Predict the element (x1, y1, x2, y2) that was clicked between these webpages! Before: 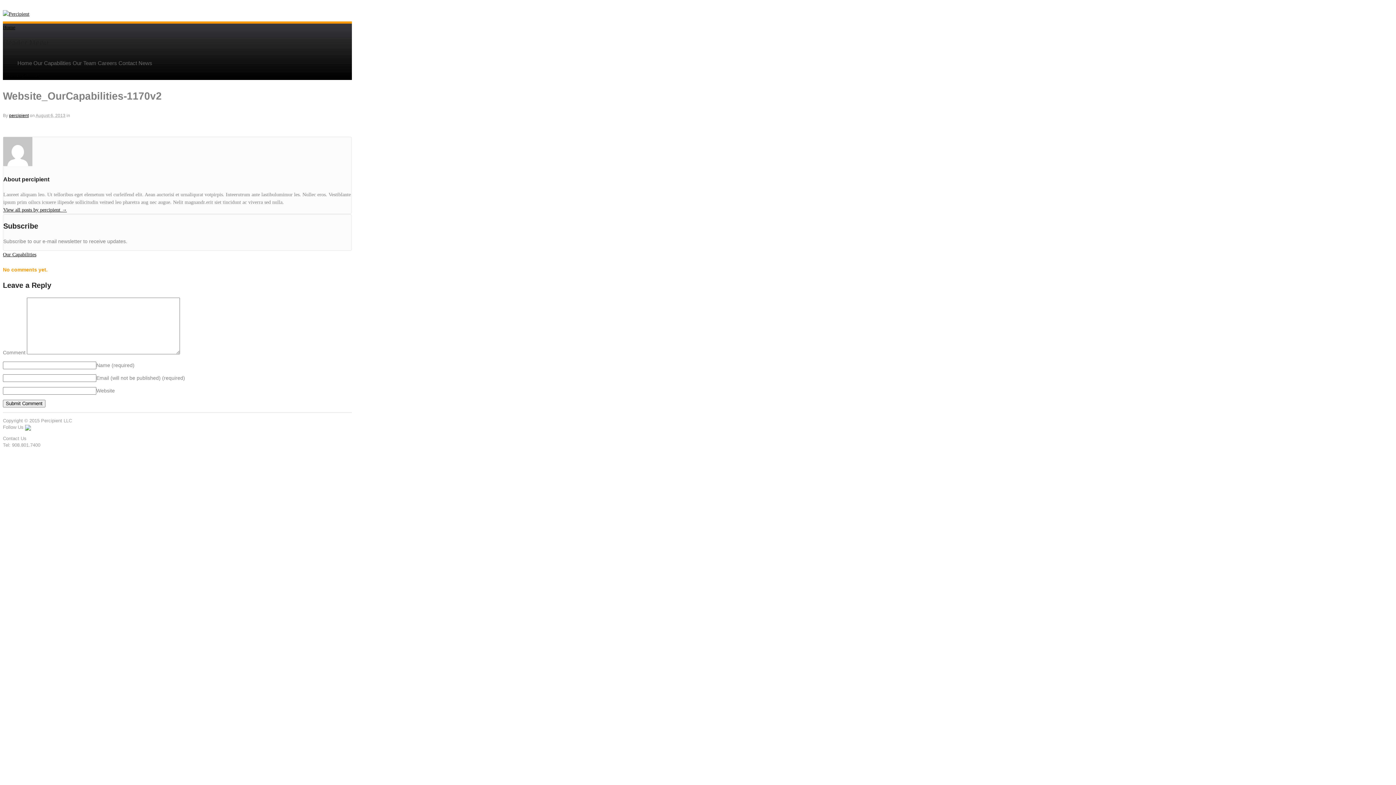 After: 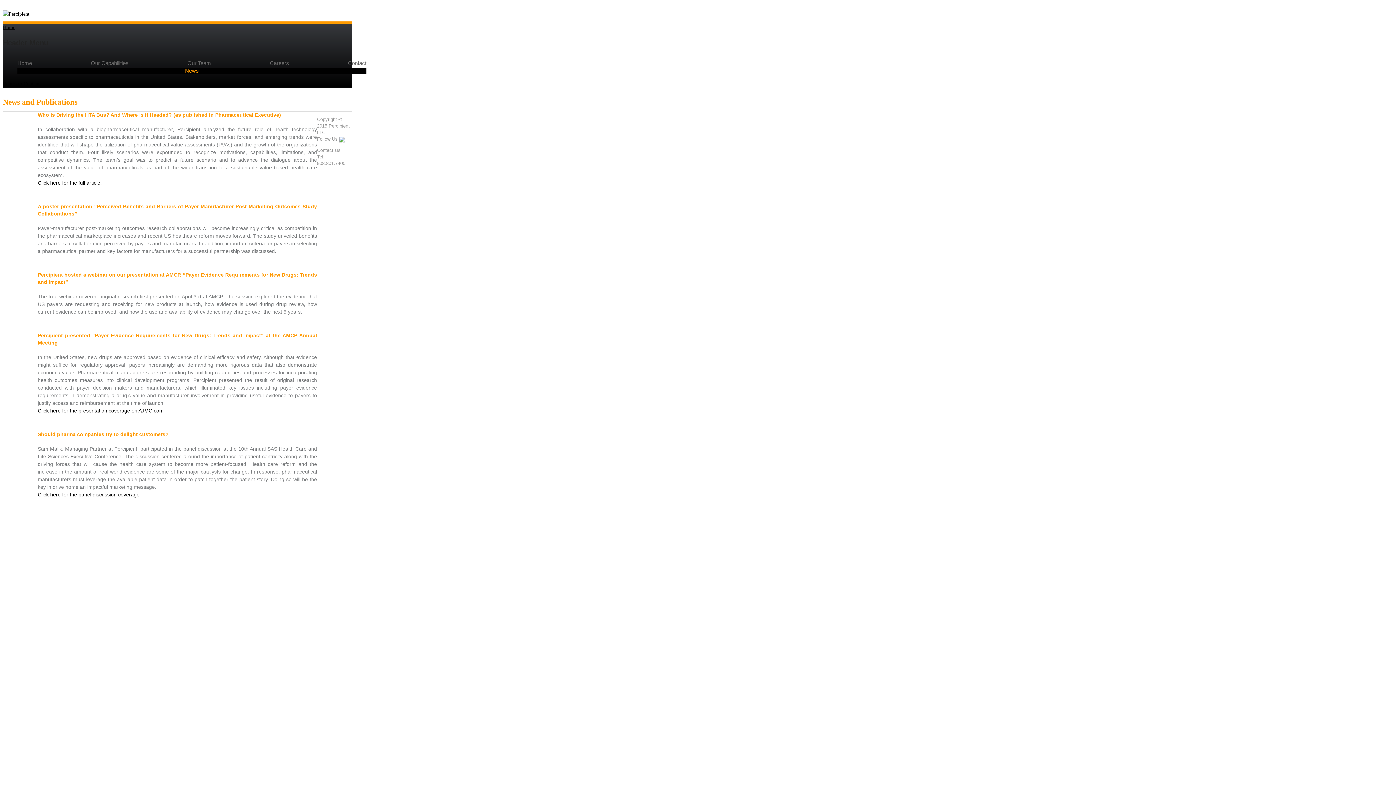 Action: label: News bbox: (138, 60, 152, 66)